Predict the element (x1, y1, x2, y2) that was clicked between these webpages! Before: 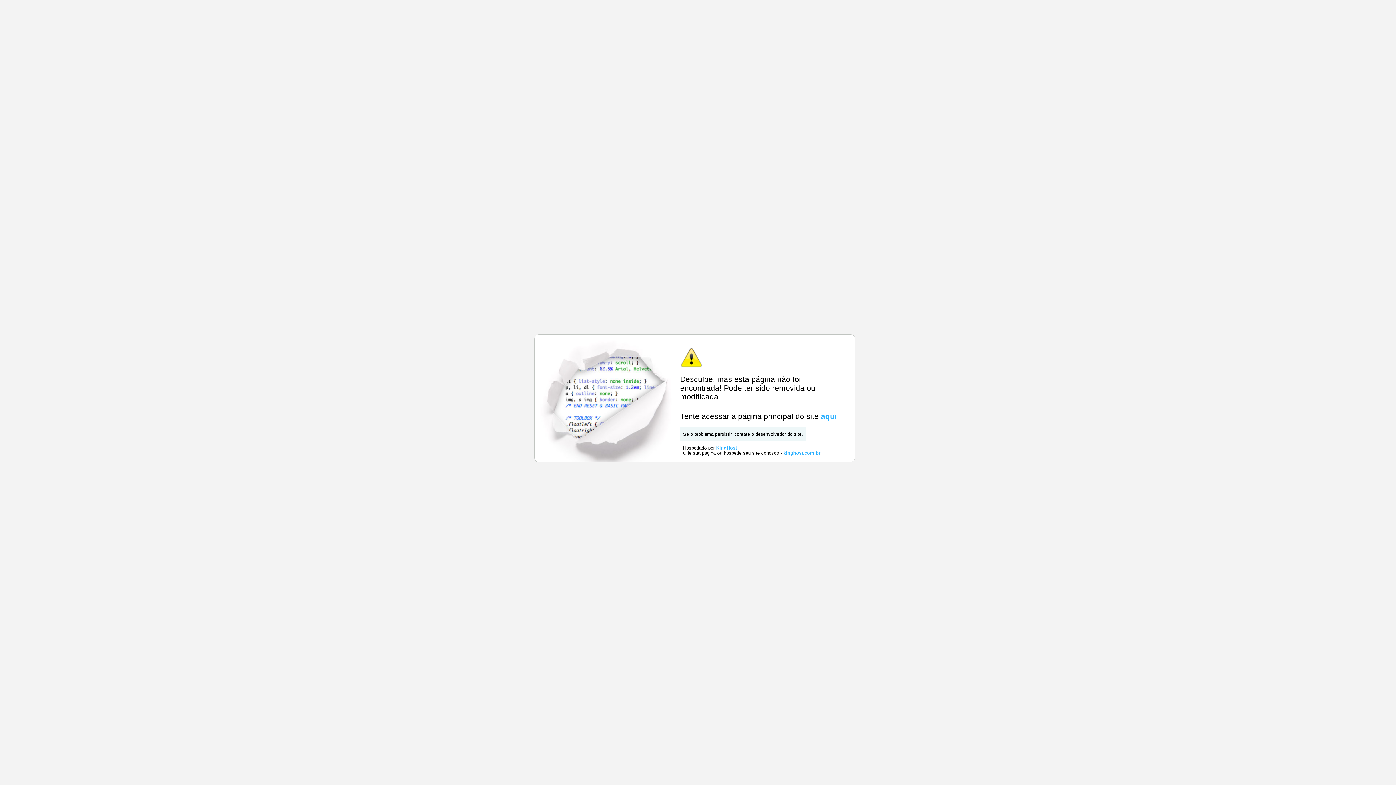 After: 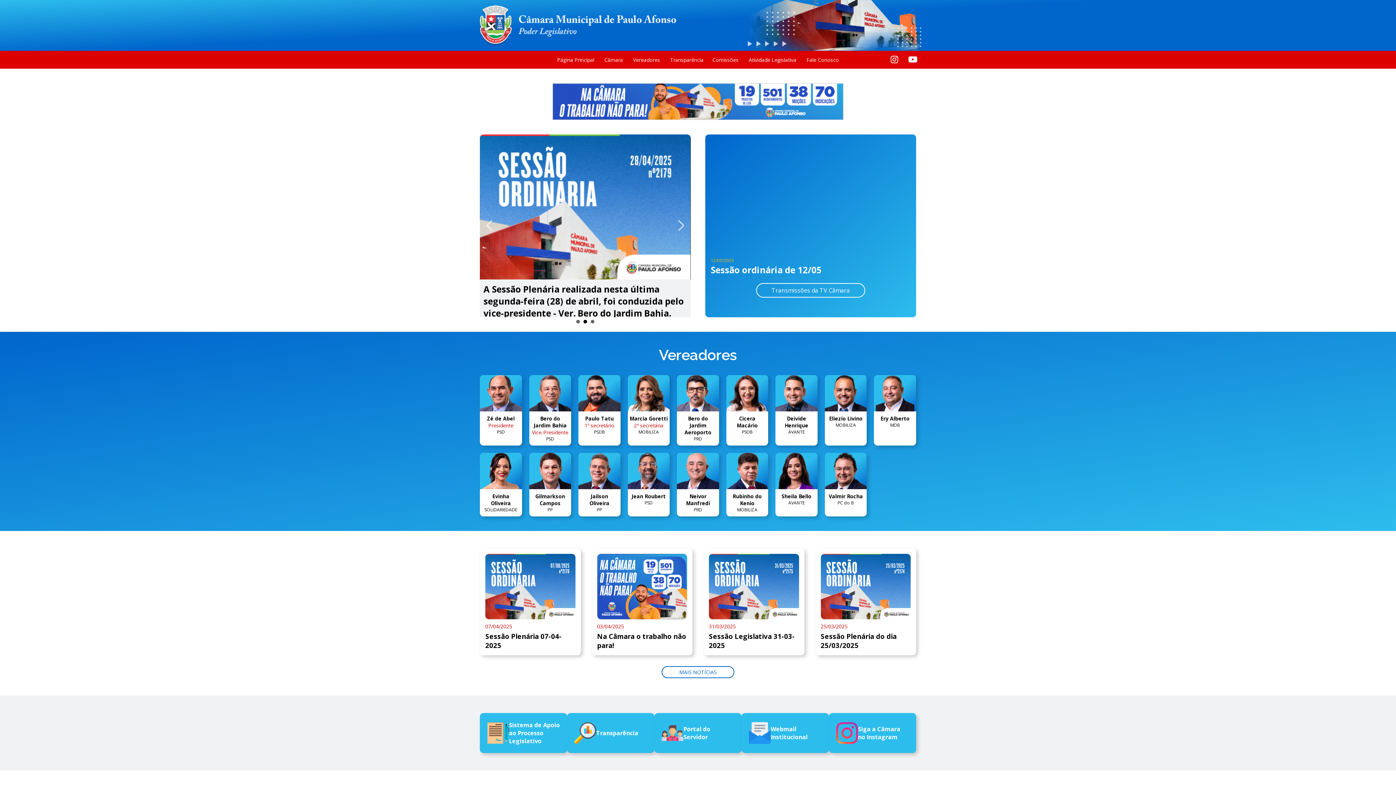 Action: bbox: (821, 412, 837, 420) label: aqui